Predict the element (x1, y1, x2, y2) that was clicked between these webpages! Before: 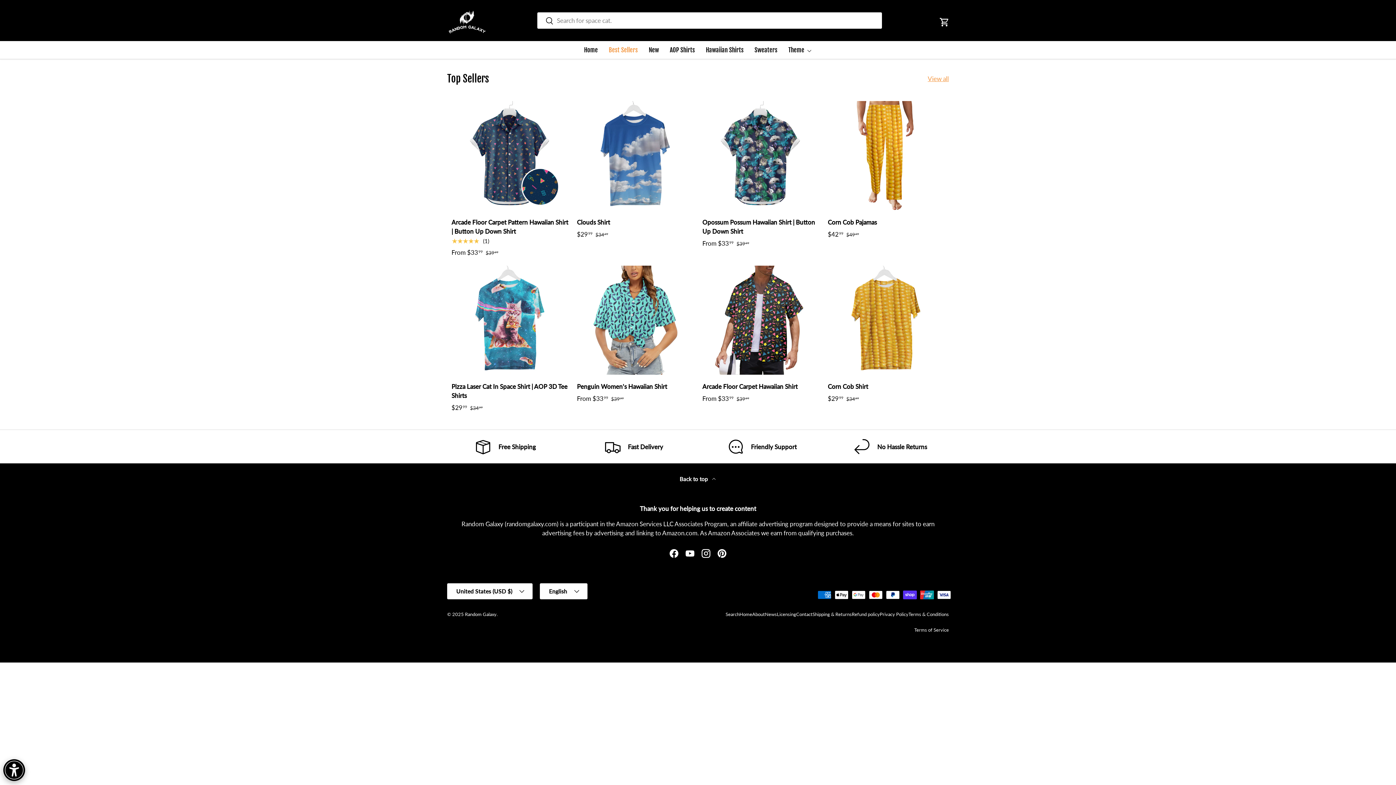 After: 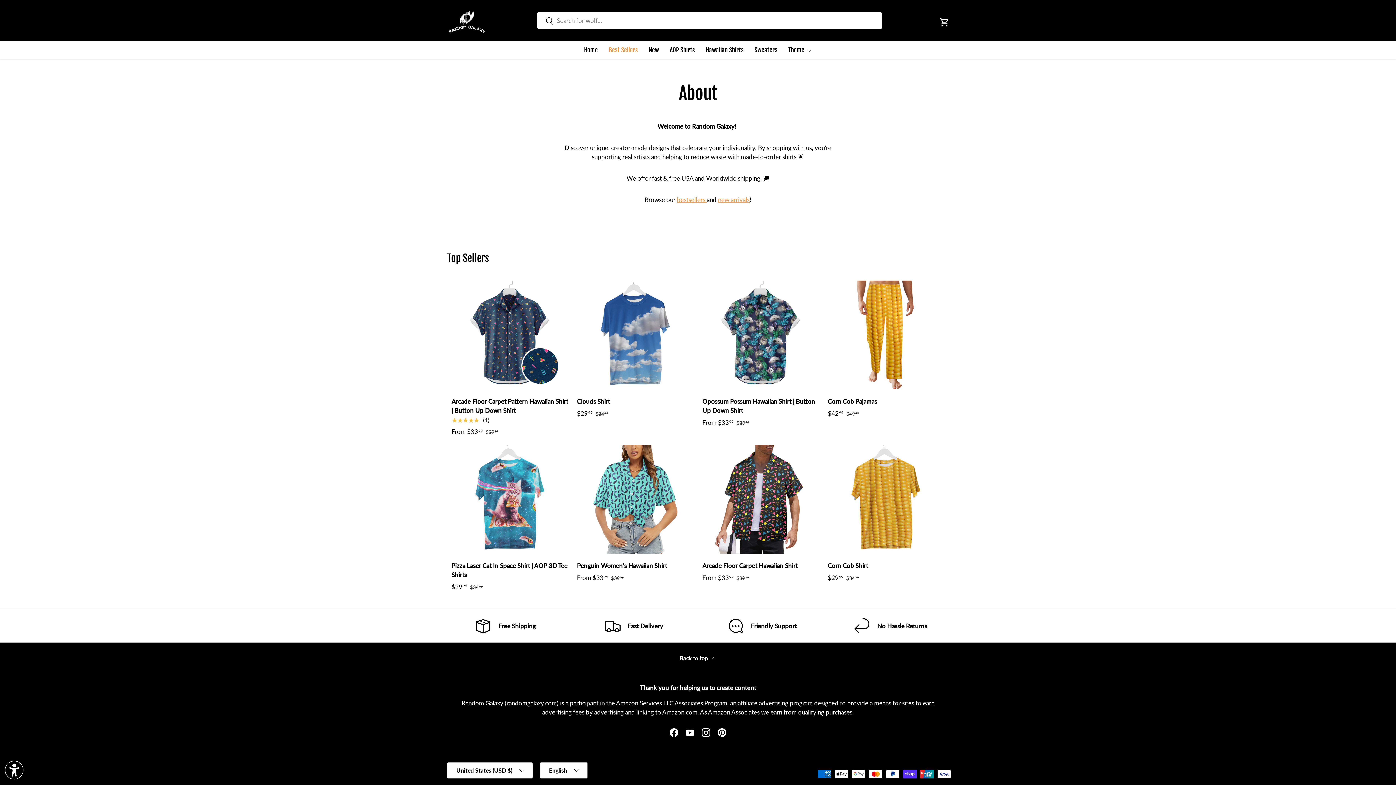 Action: label: About bbox: (752, 611, 765, 617)